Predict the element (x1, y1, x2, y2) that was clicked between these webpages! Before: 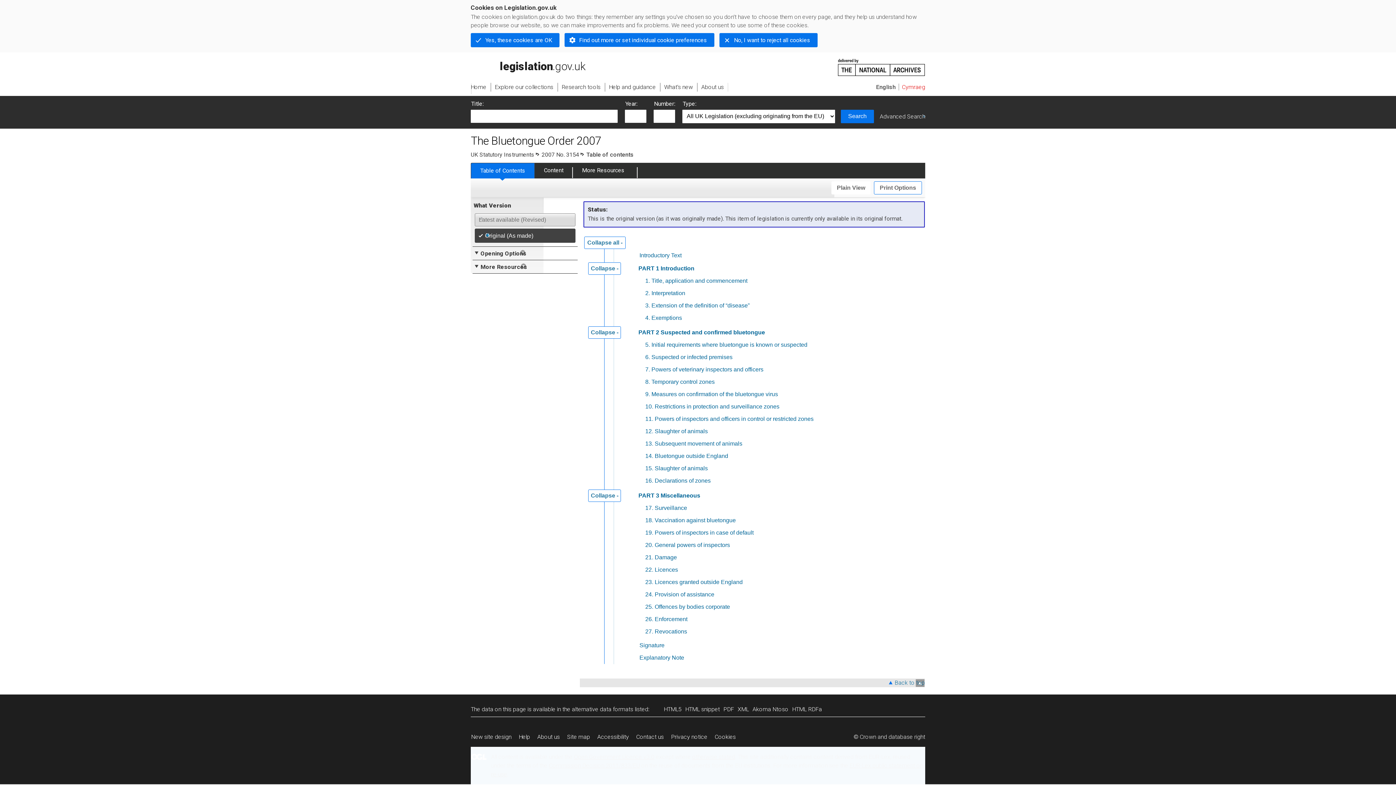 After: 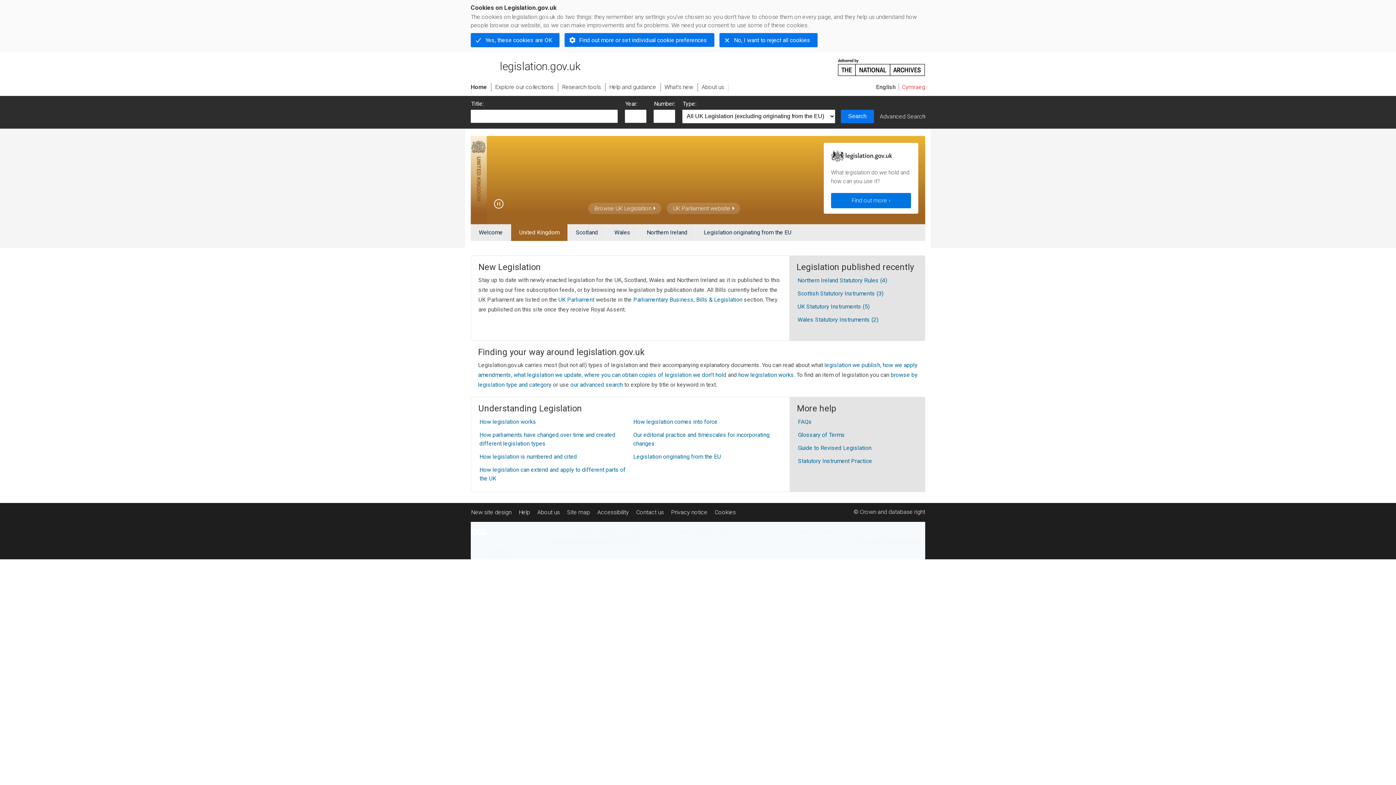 Action: bbox: (470, 52, 589, 75) label: legislation.gov.uk